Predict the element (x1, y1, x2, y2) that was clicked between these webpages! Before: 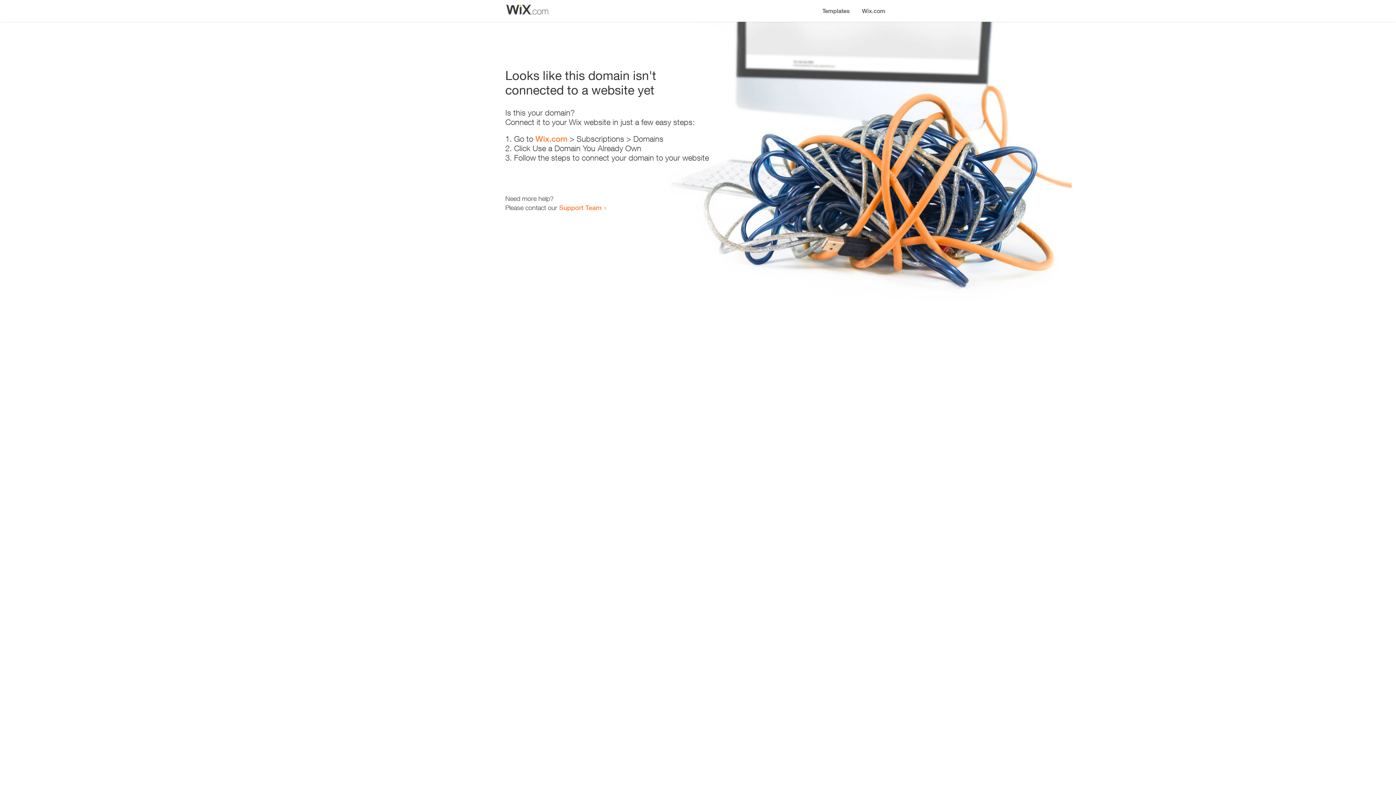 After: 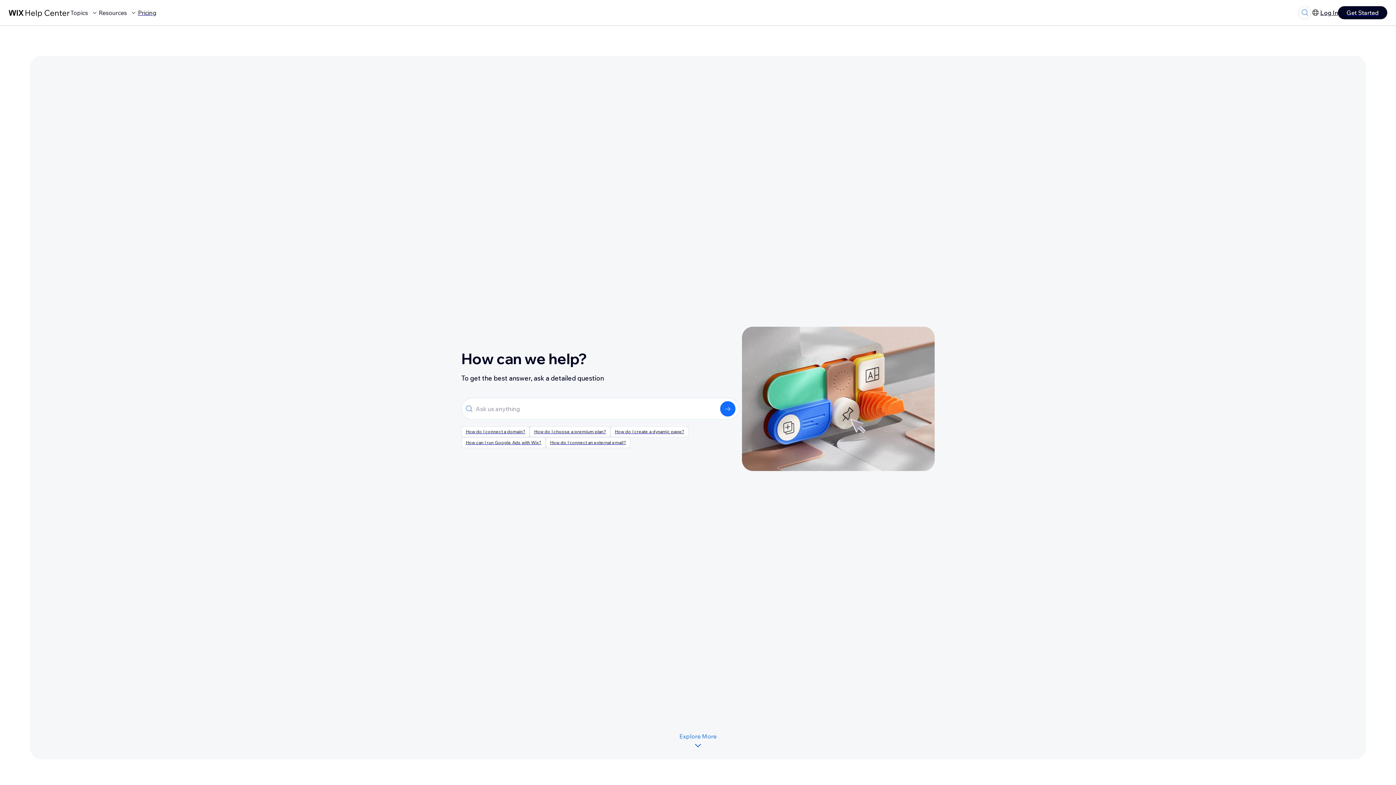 Action: label: Support Team bbox: (559, 203, 601, 211)